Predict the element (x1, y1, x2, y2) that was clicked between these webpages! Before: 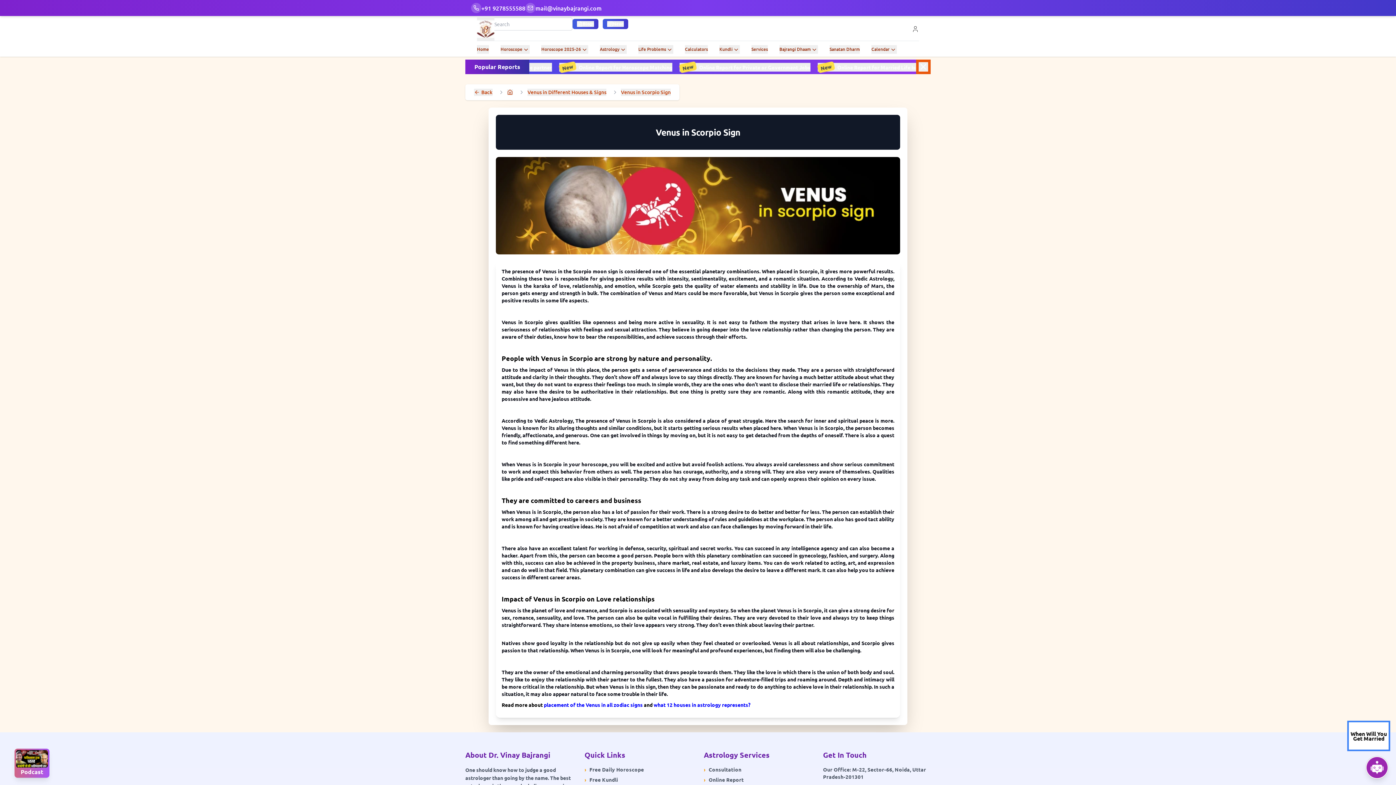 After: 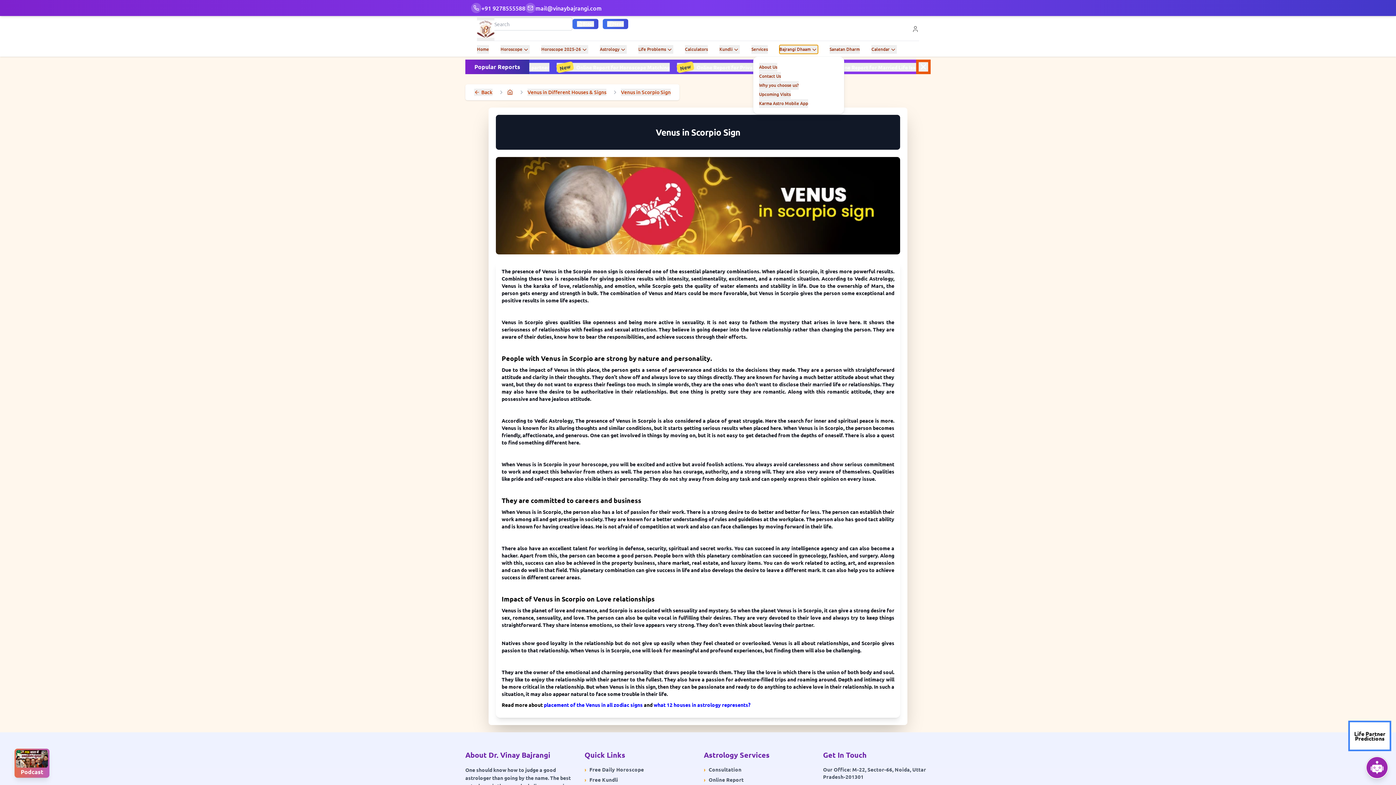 Action: label: Bajrangi Dhaam bbox: (779, 45, 818, 53)